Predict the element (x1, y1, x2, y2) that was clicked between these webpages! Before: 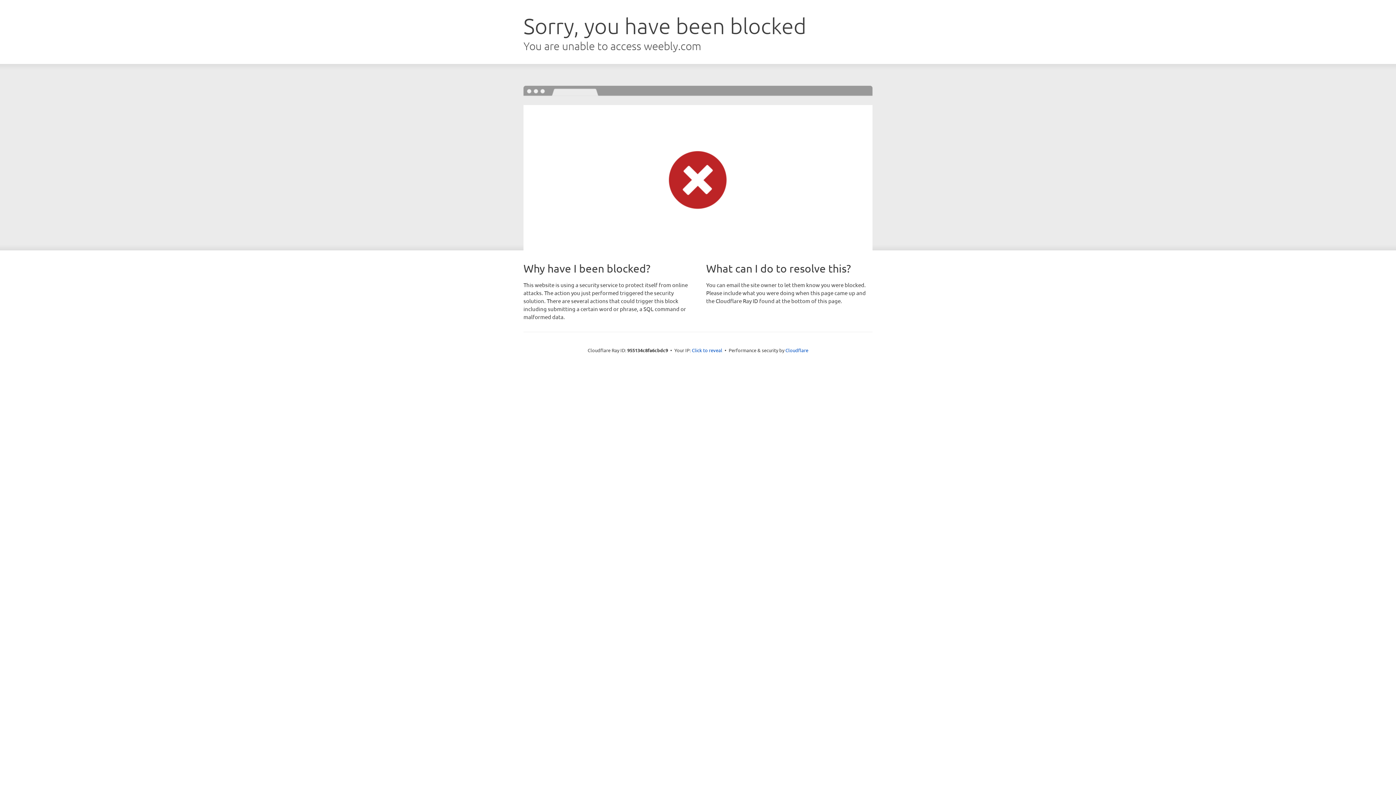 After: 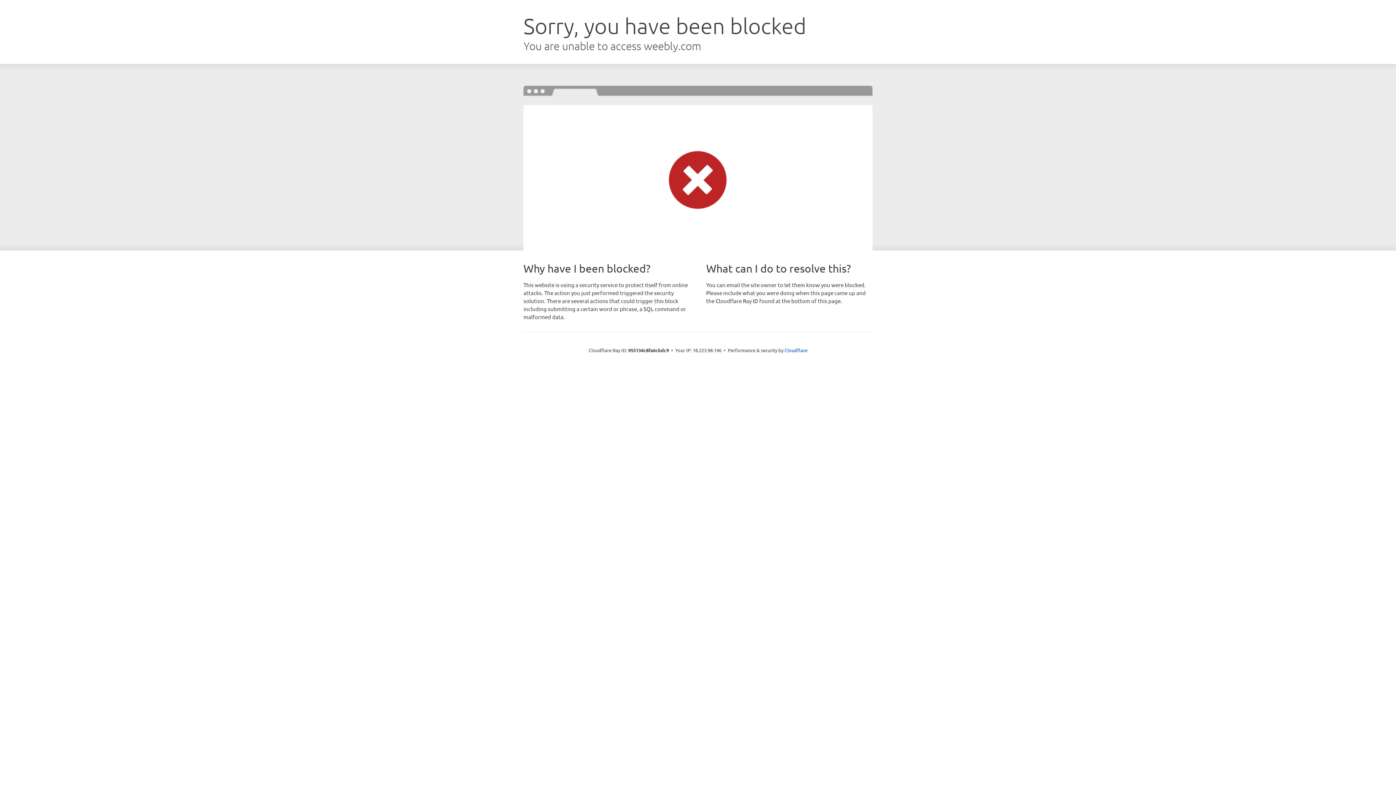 Action: bbox: (692, 346, 722, 353) label: Click to reveal